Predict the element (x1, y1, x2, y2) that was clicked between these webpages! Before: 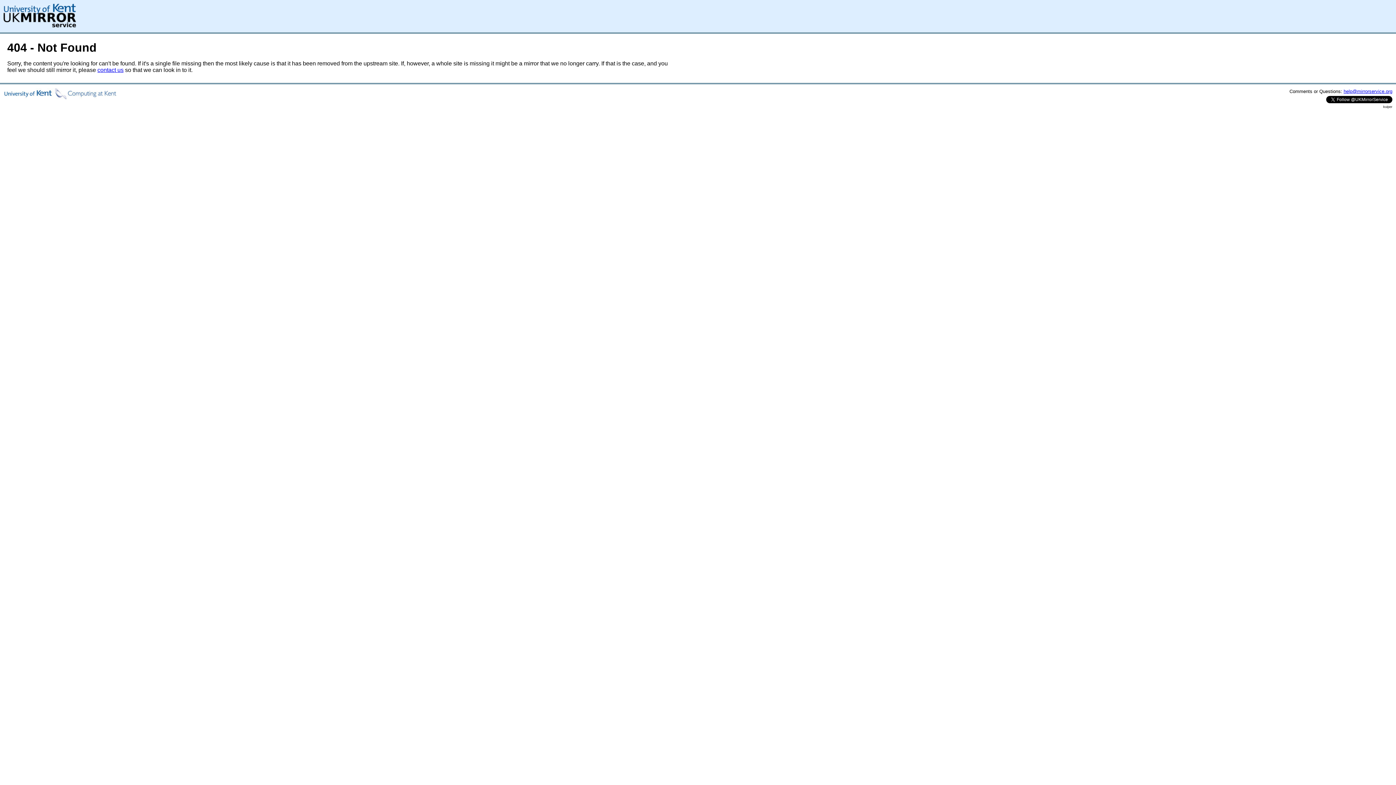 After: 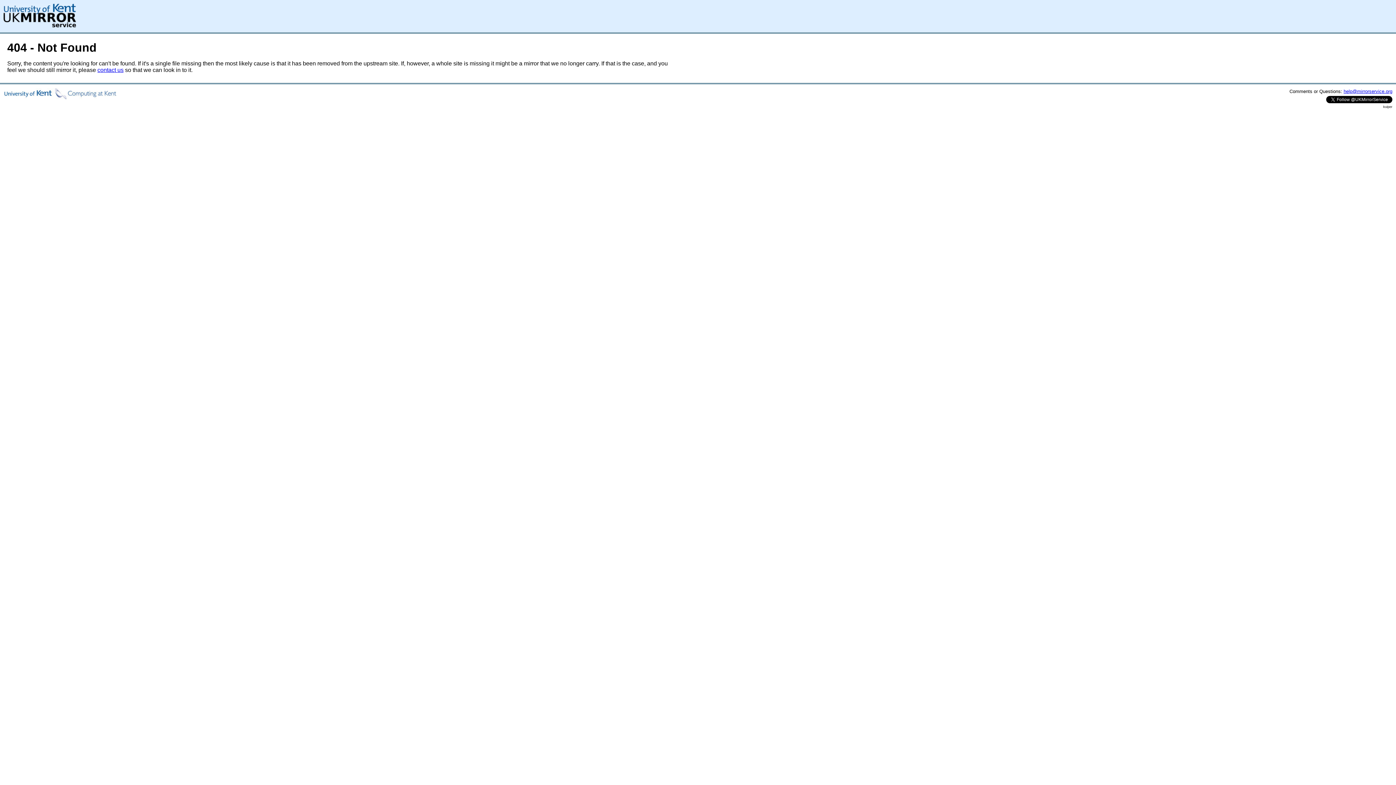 Action: label: contact us bbox: (97, 66, 123, 73)